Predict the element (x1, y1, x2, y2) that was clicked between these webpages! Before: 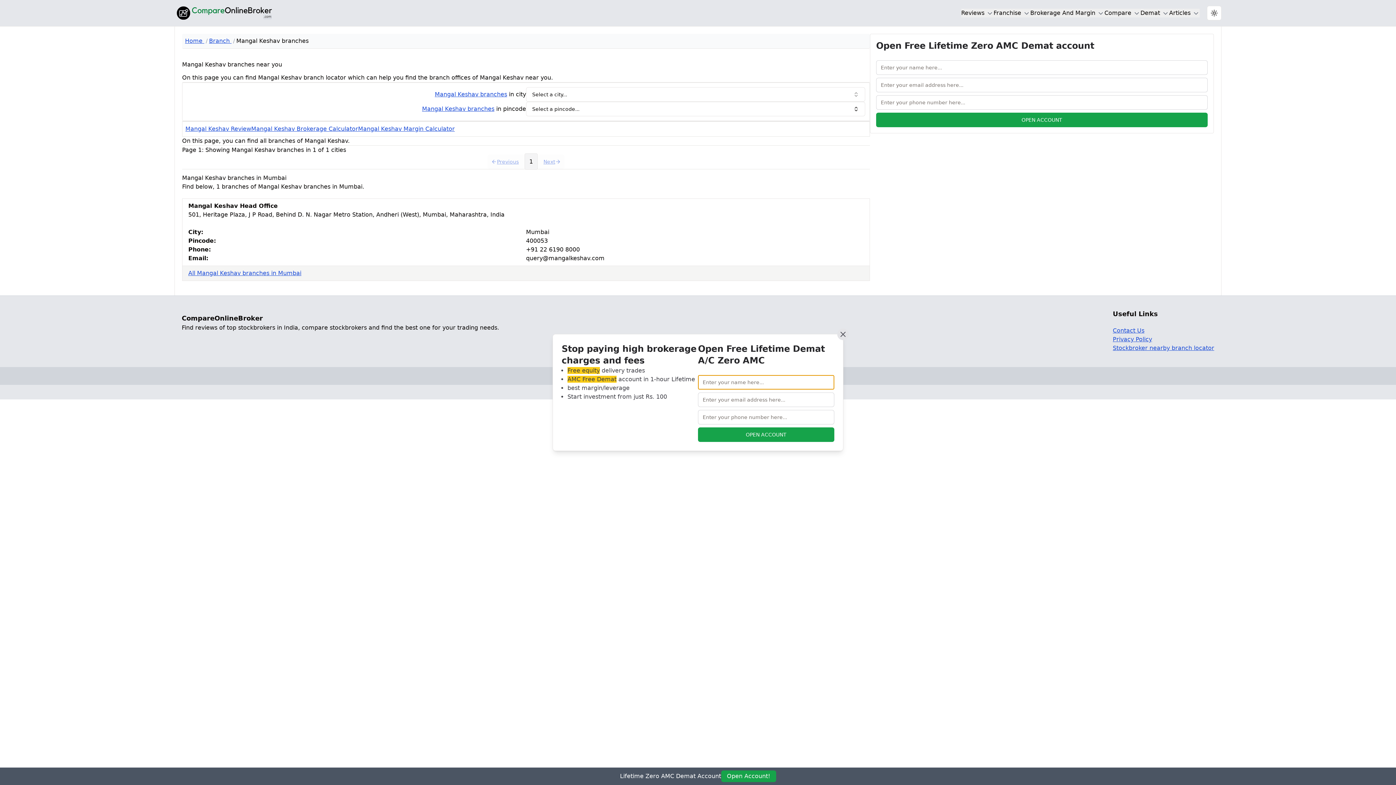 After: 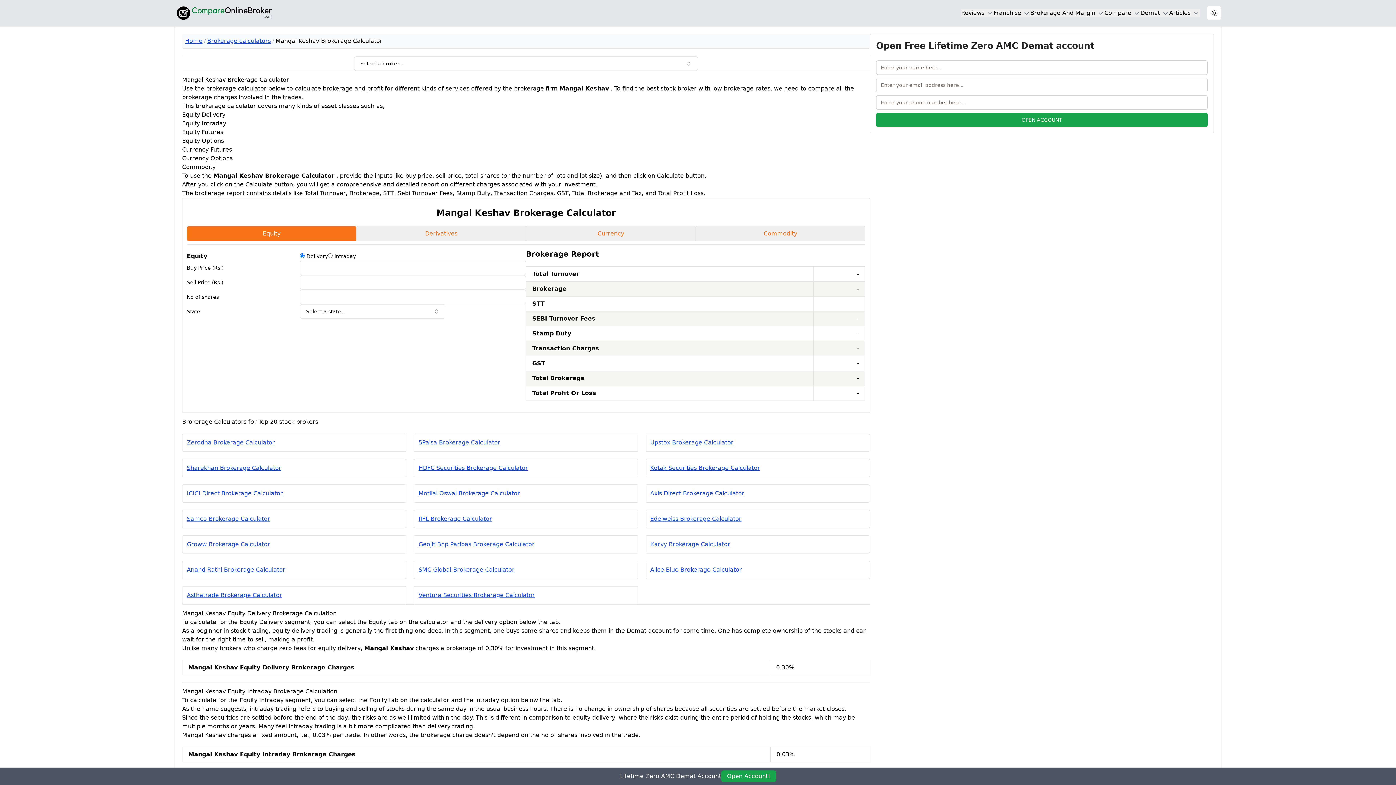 Action: bbox: (251, 124, 358, 133) label: Mangal Keshav Brokerage Calculator